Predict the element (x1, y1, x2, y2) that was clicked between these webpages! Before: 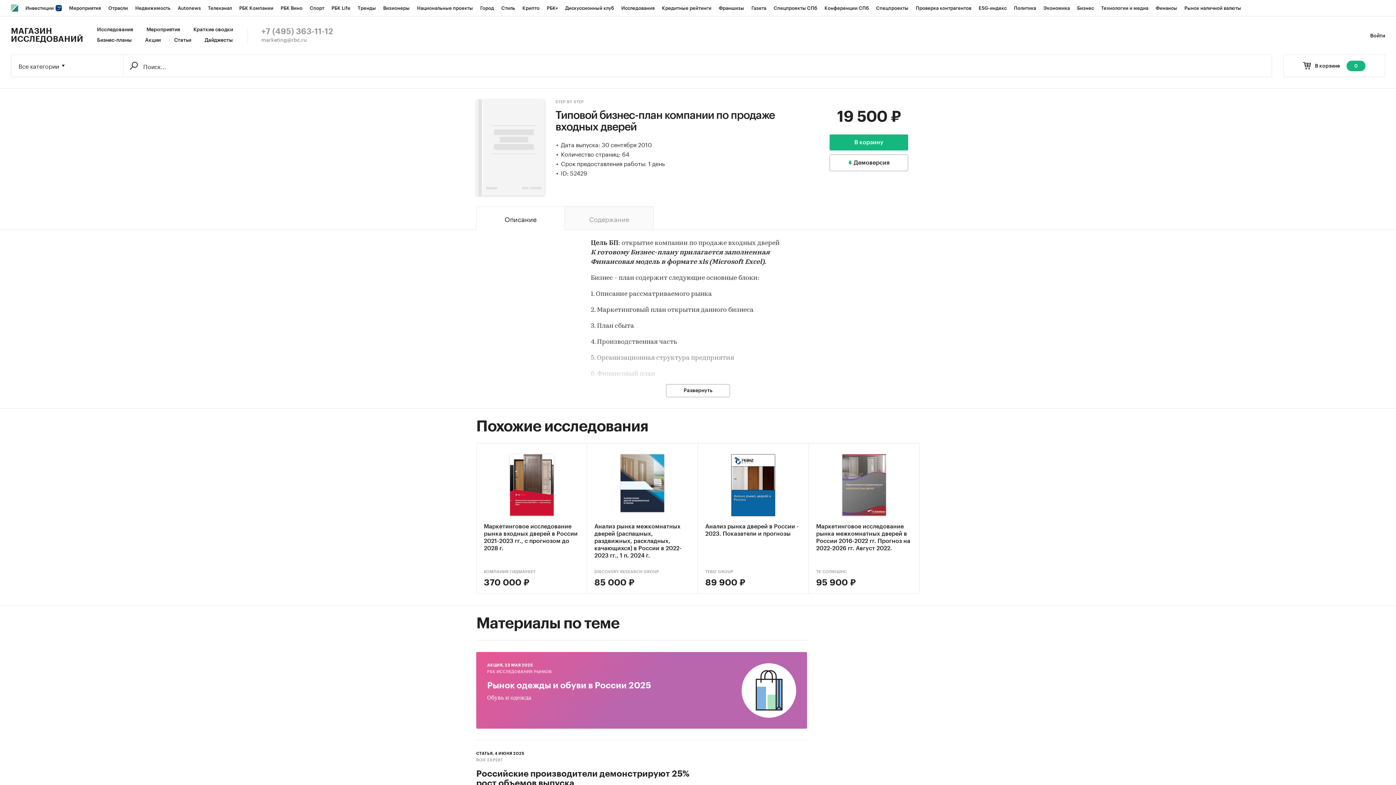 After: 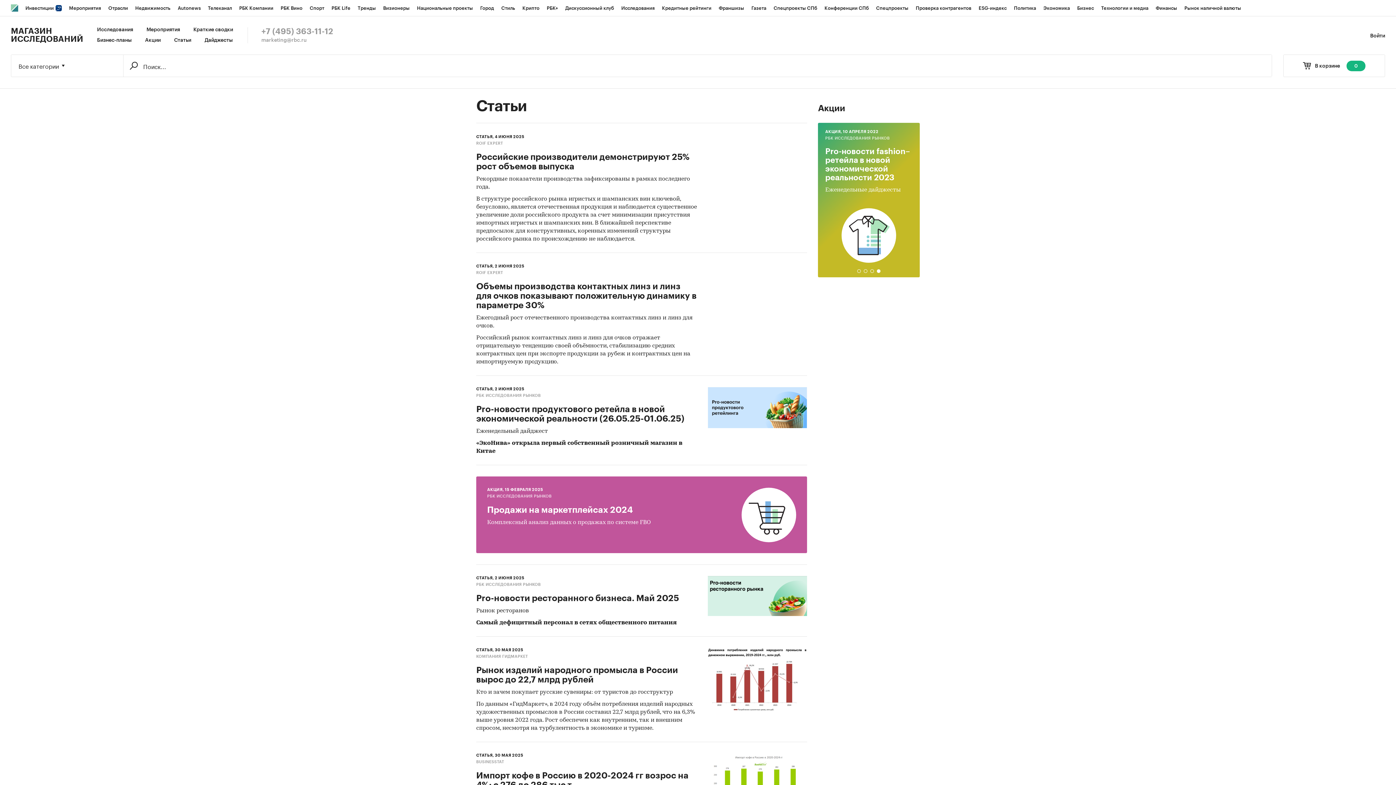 Action: bbox: (174, 37, 191, 43) label: Статьи